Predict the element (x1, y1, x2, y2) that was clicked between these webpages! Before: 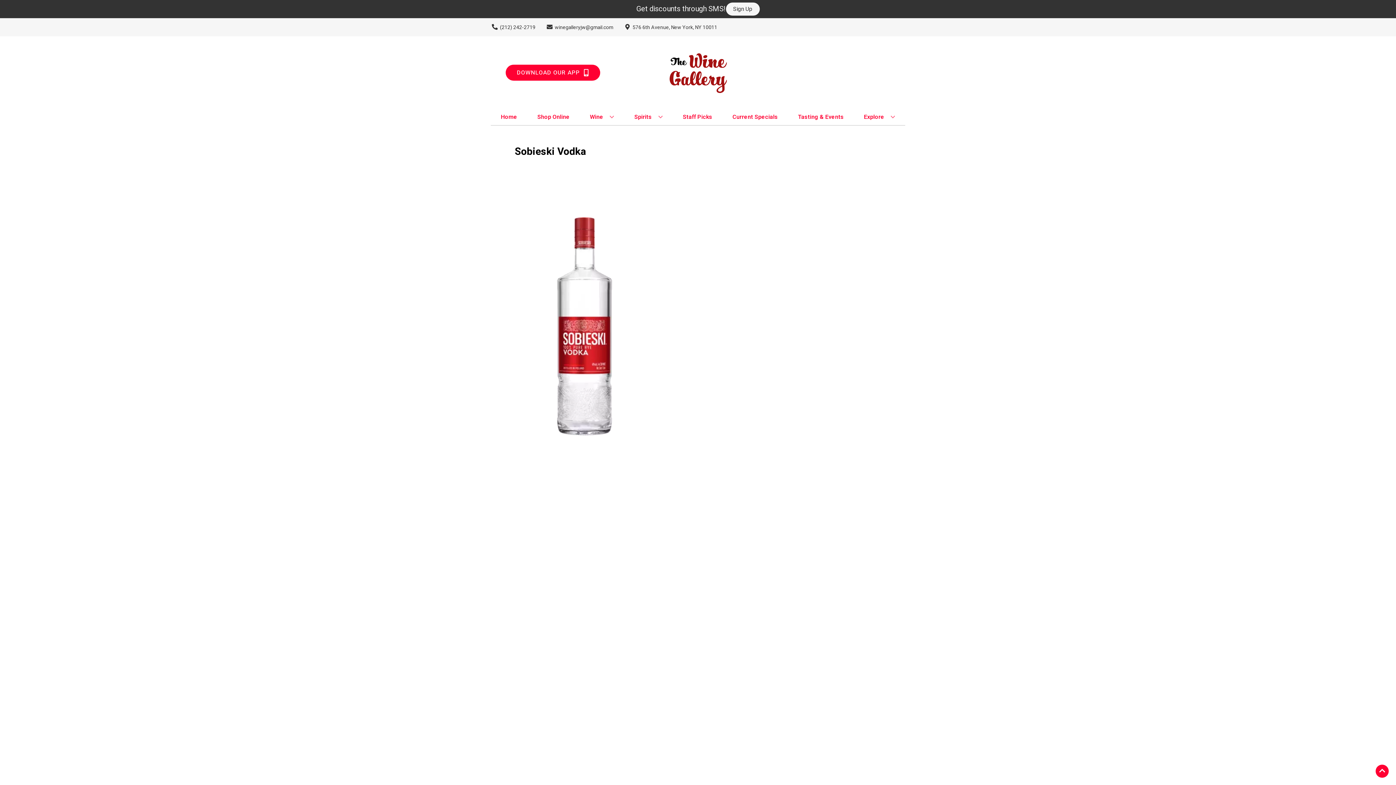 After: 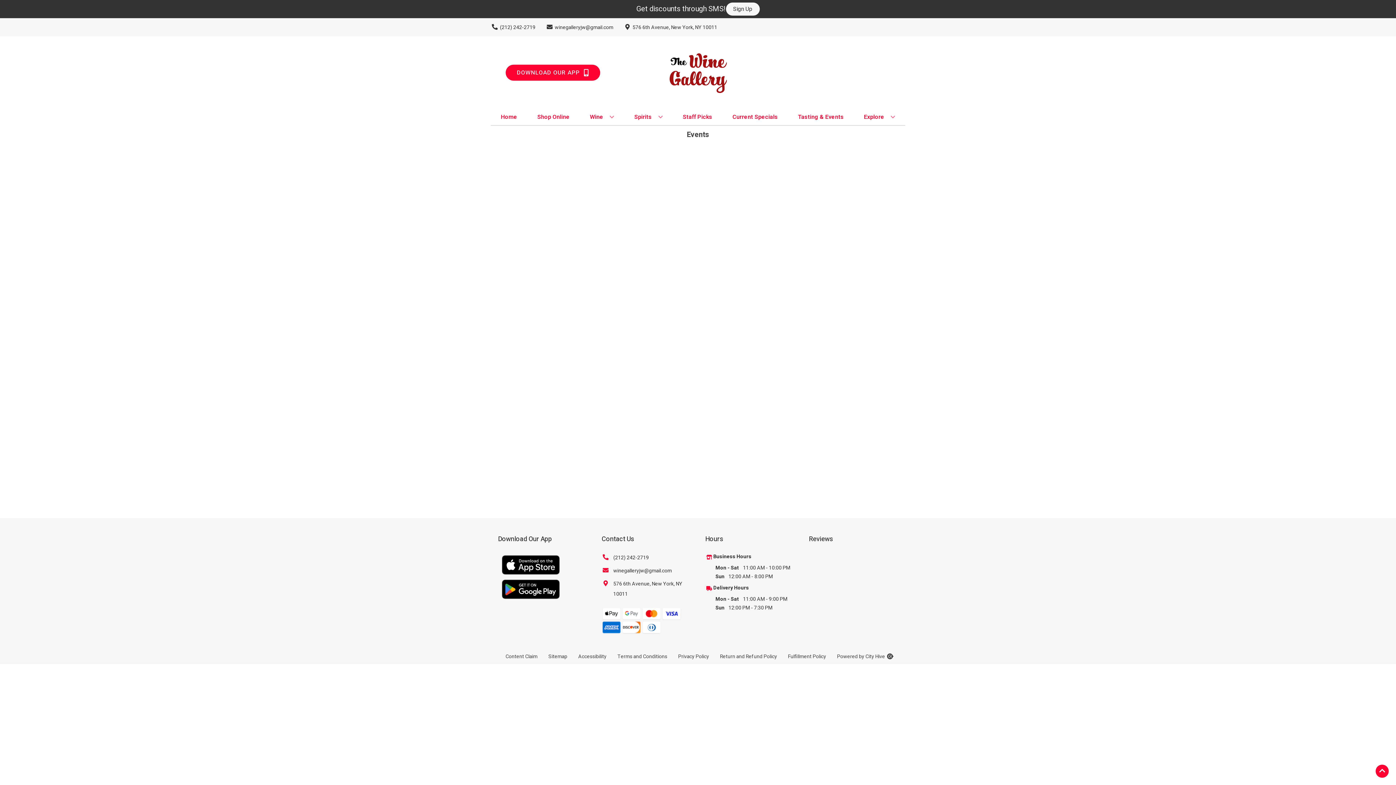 Action: label: Tasting & Events bbox: (795, 109, 846, 125)